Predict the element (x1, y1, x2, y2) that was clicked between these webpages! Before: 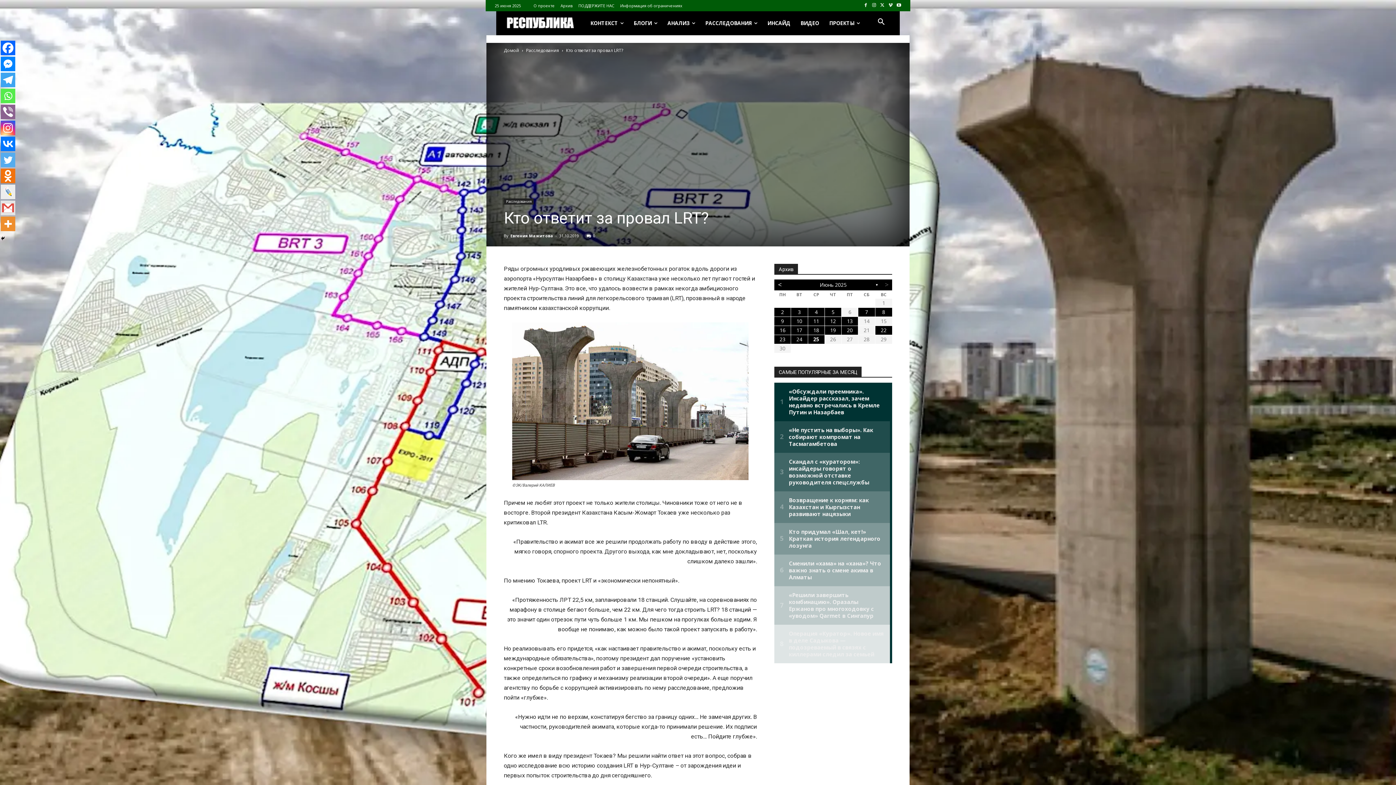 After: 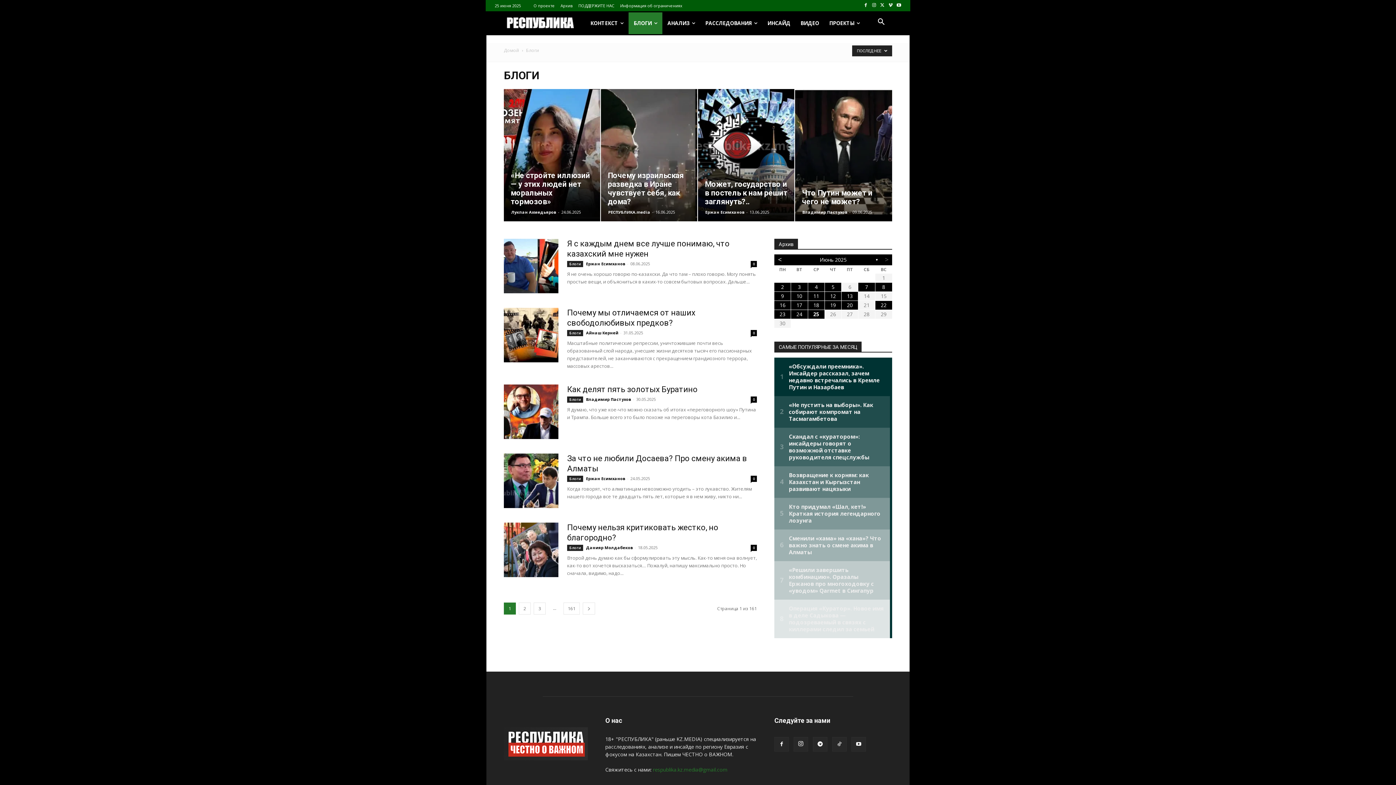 Action: label: БЛОГИ bbox: (628, 12, 662, 34)